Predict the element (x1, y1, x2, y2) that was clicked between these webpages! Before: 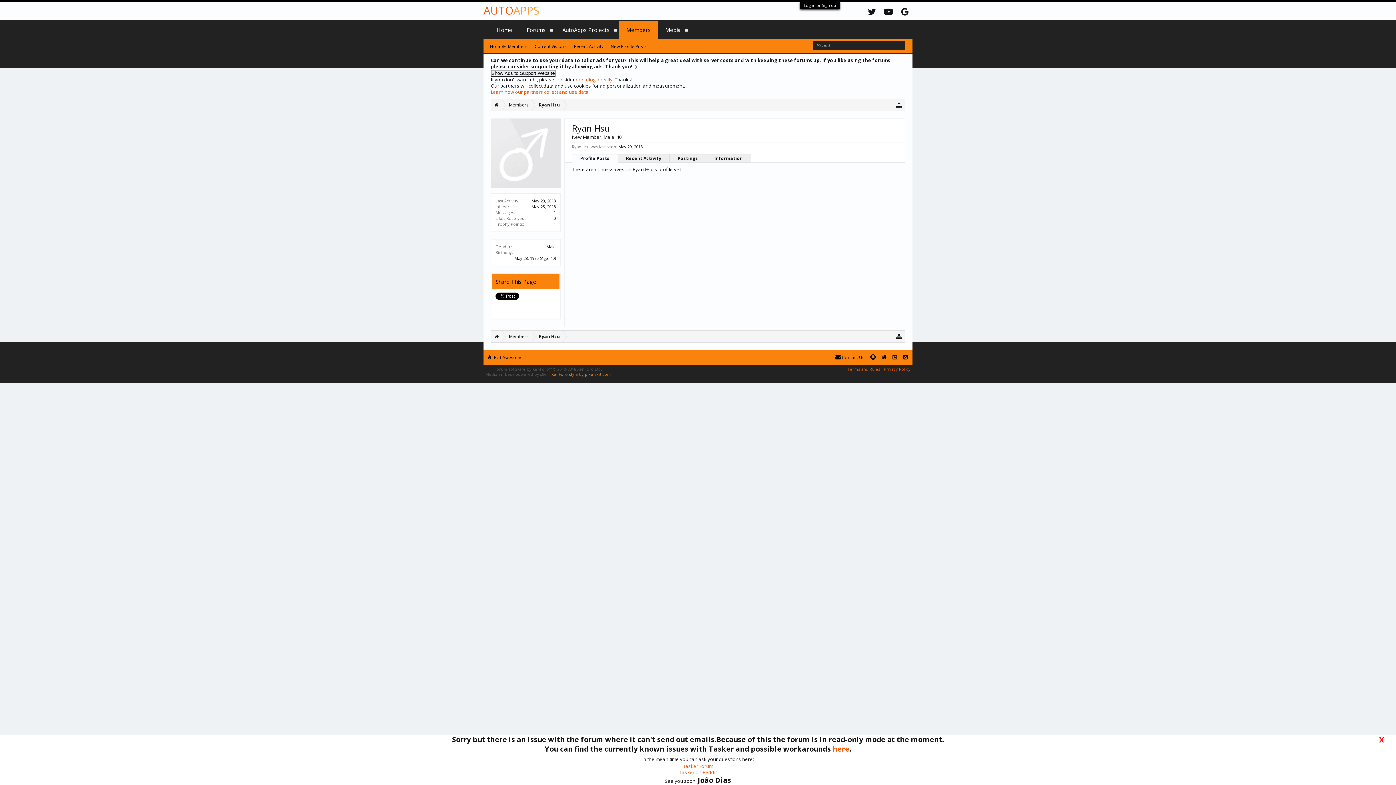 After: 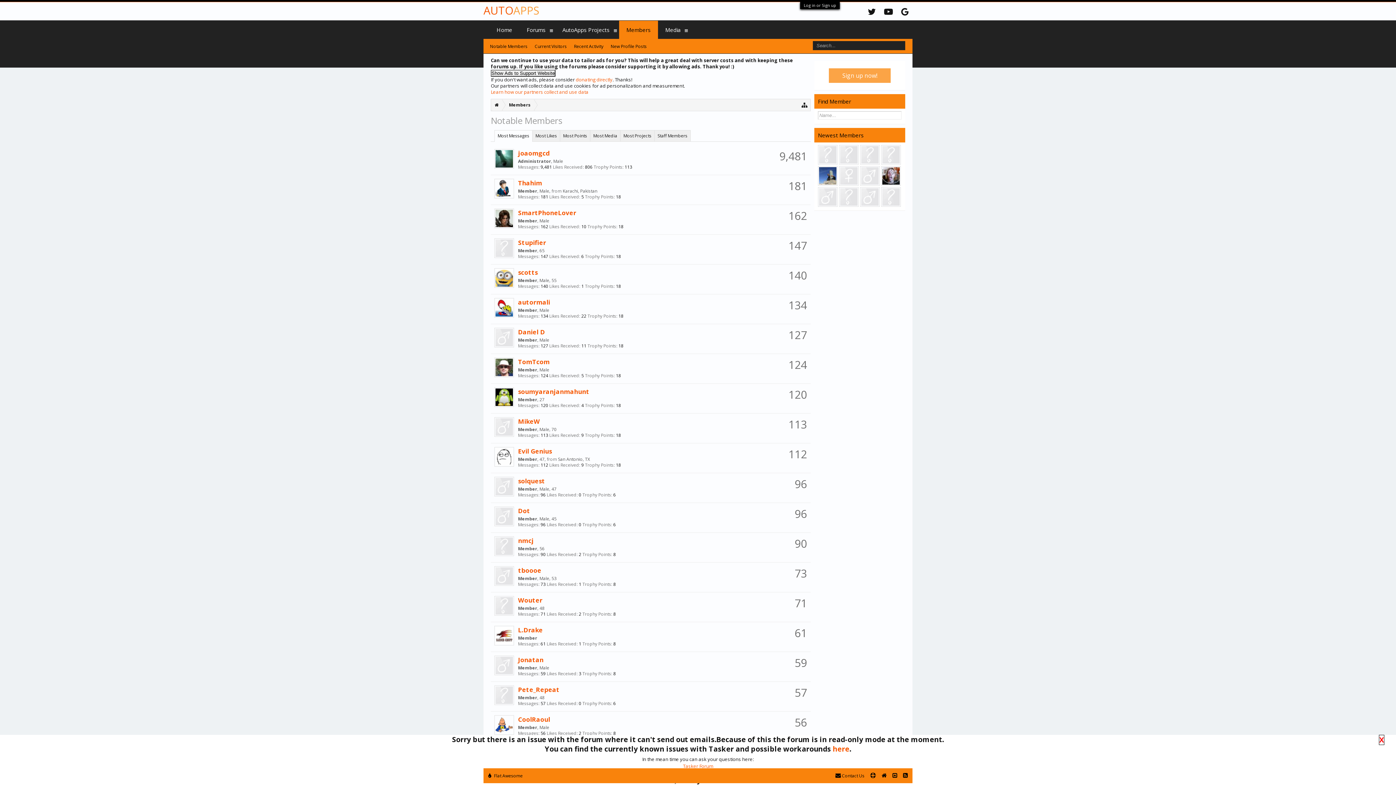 Action: label: Members bbox: (619, 20, 658, 38)